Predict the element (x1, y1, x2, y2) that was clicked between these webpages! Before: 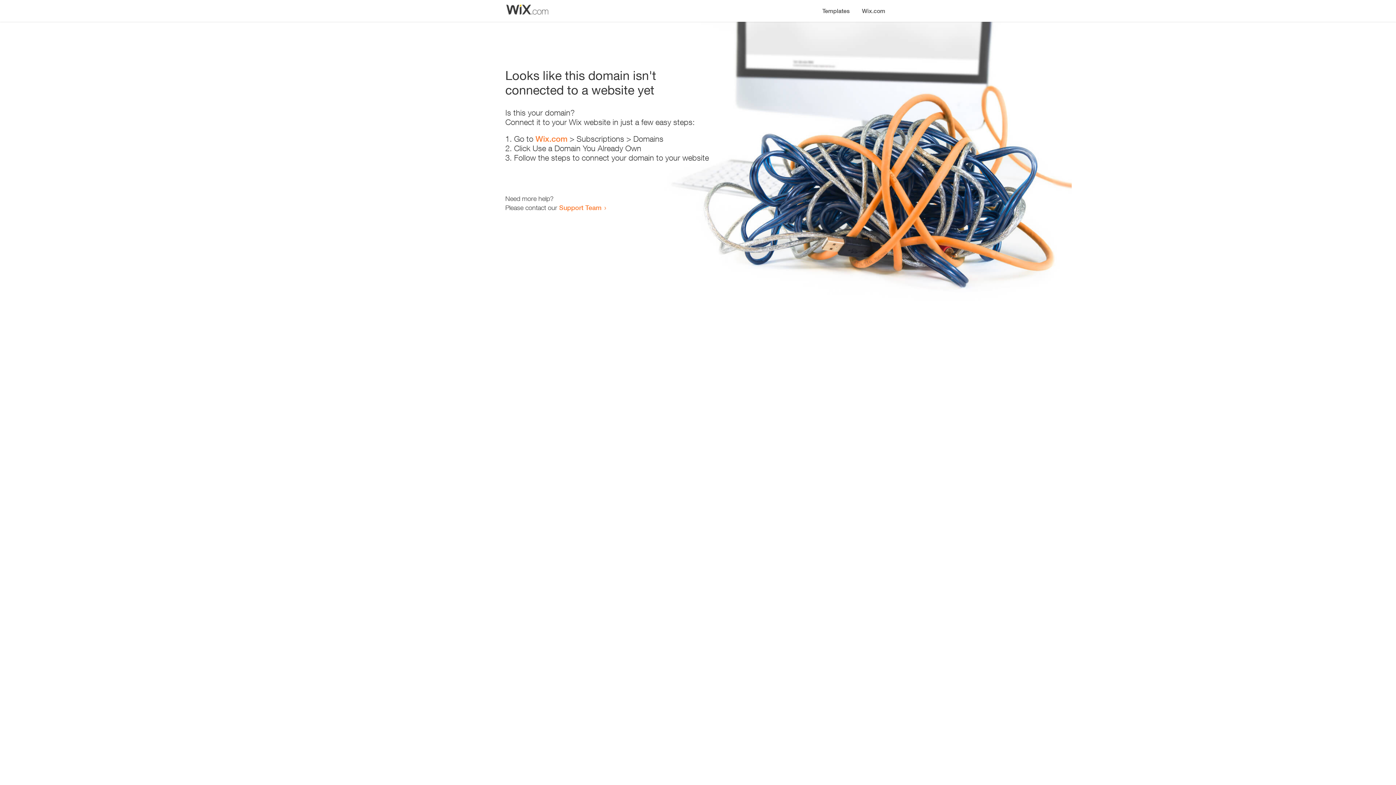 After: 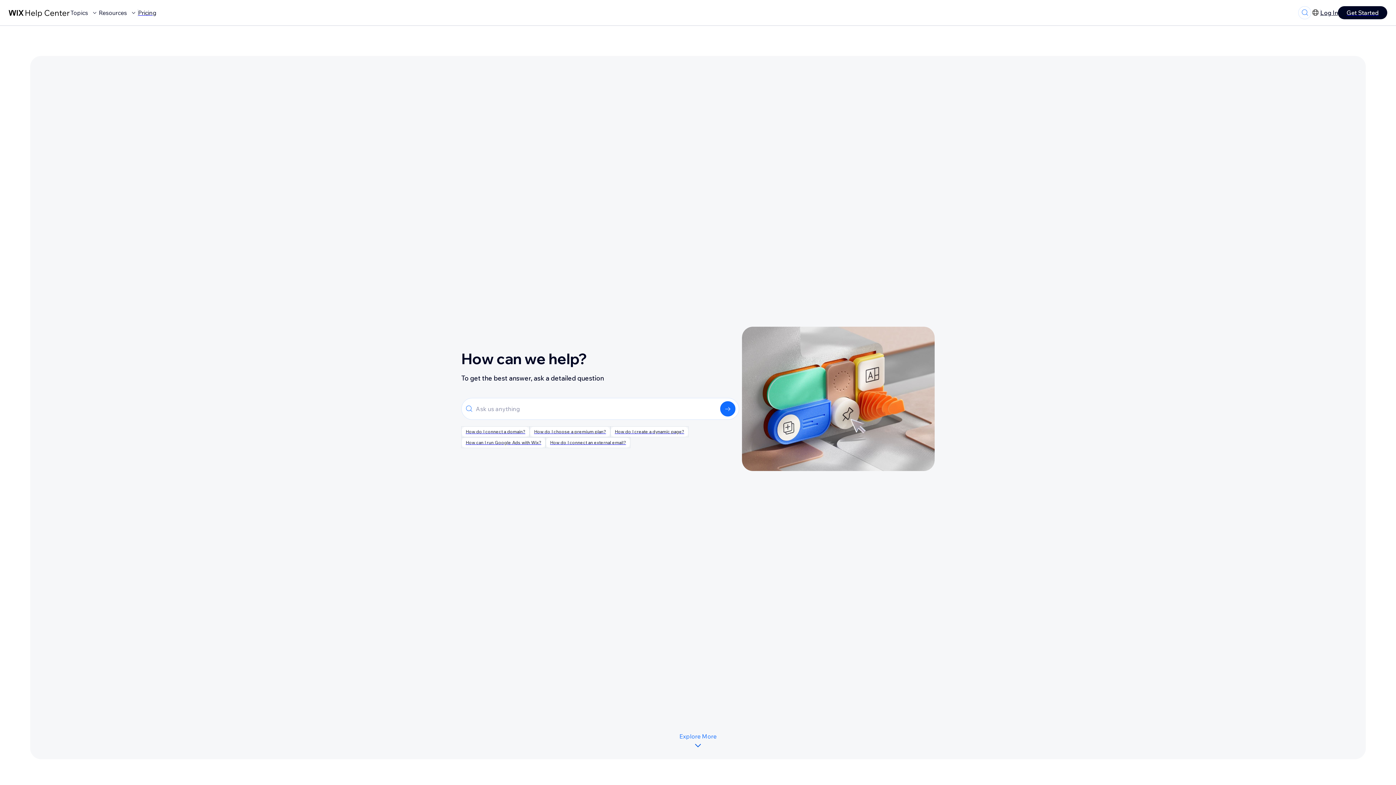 Action: bbox: (559, 203, 601, 211) label: Support Team